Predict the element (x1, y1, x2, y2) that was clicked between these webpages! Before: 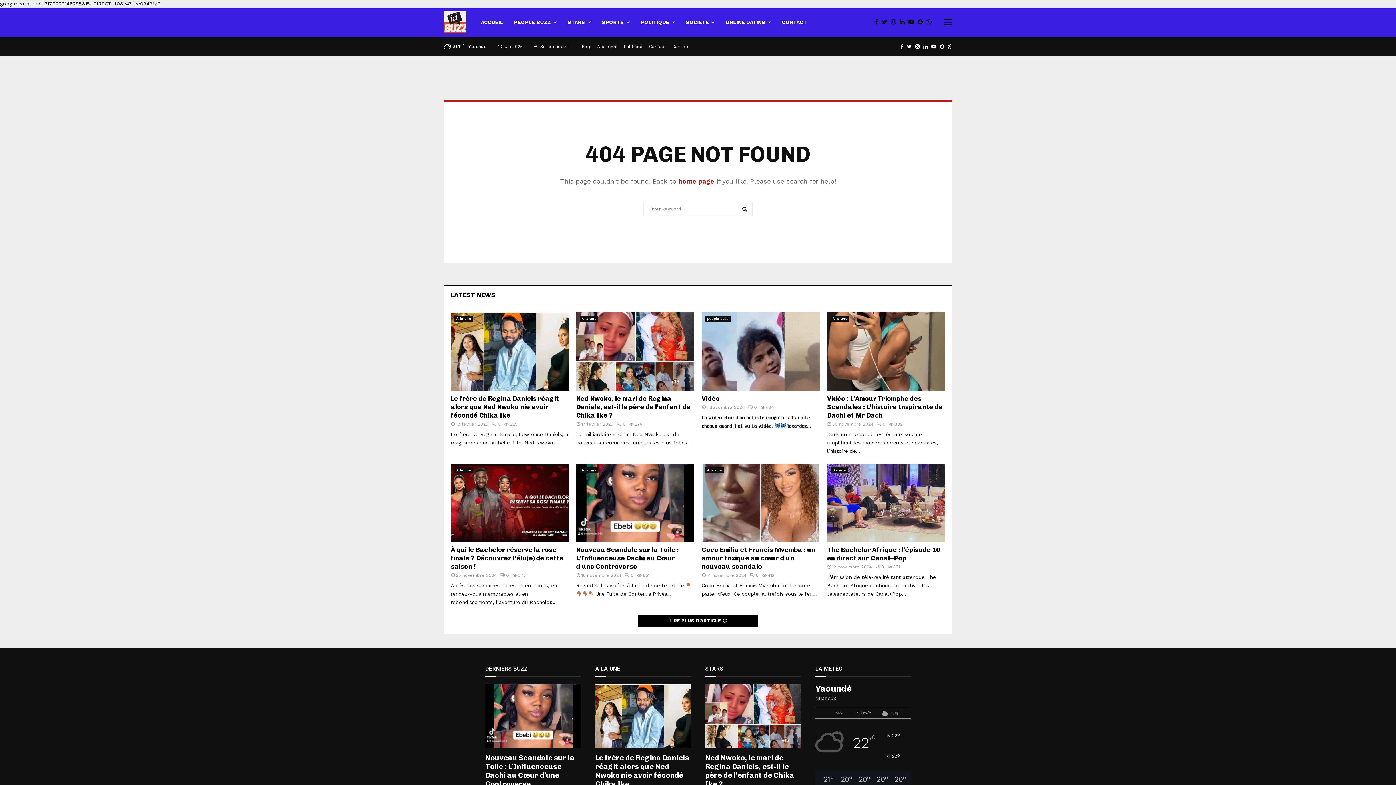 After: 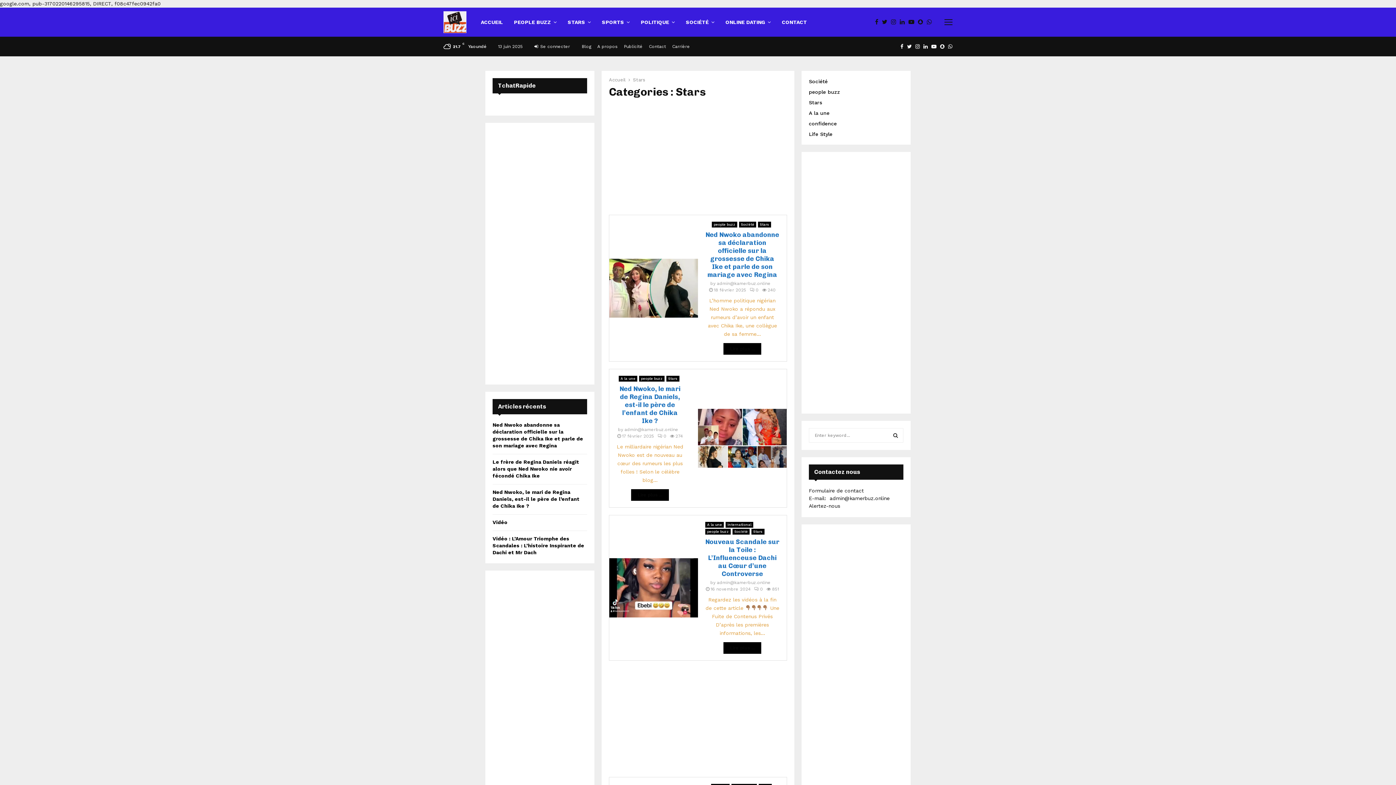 Action: label: STARS bbox: (567, 7, 591, 36)